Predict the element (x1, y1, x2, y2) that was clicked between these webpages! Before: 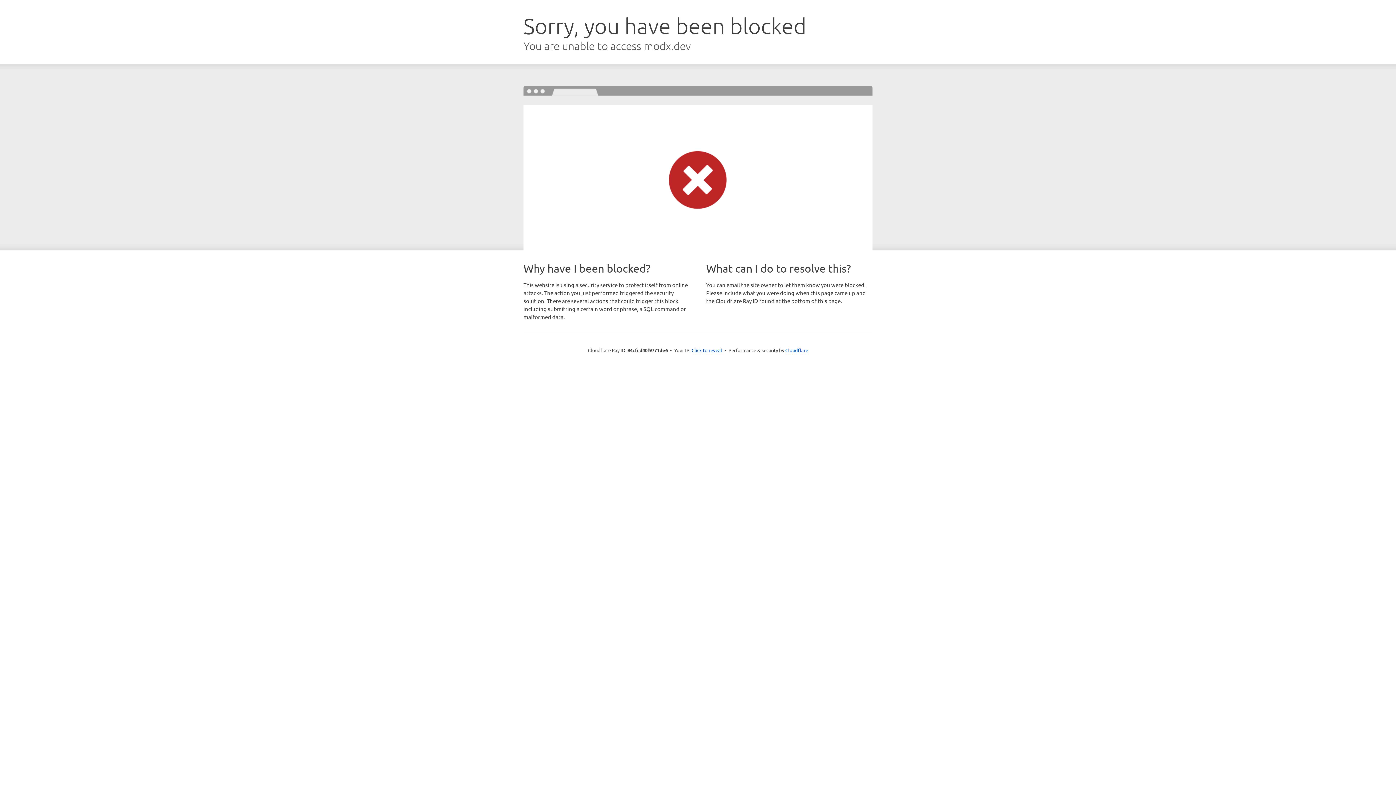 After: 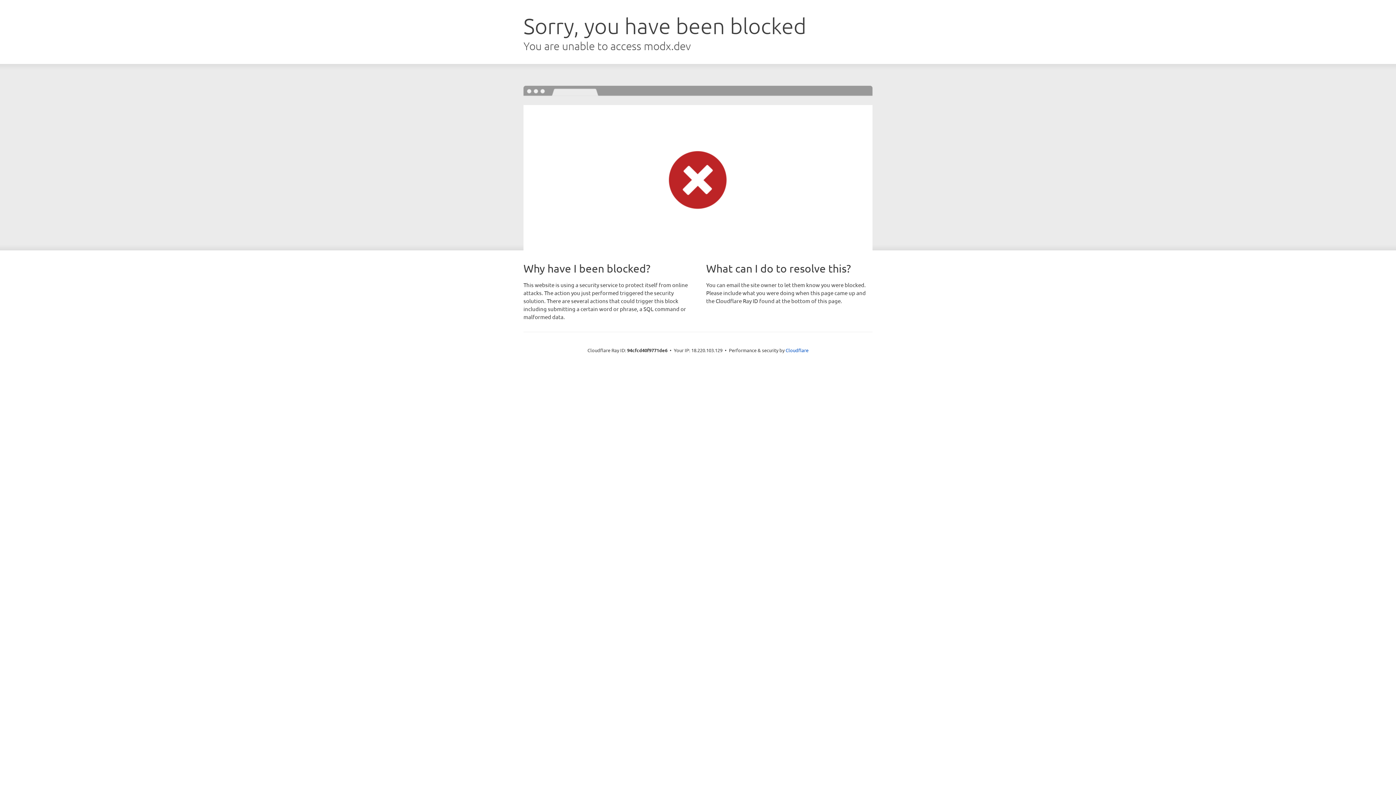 Action: label: Click to reveal bbox: (691, 346, 722, 353)